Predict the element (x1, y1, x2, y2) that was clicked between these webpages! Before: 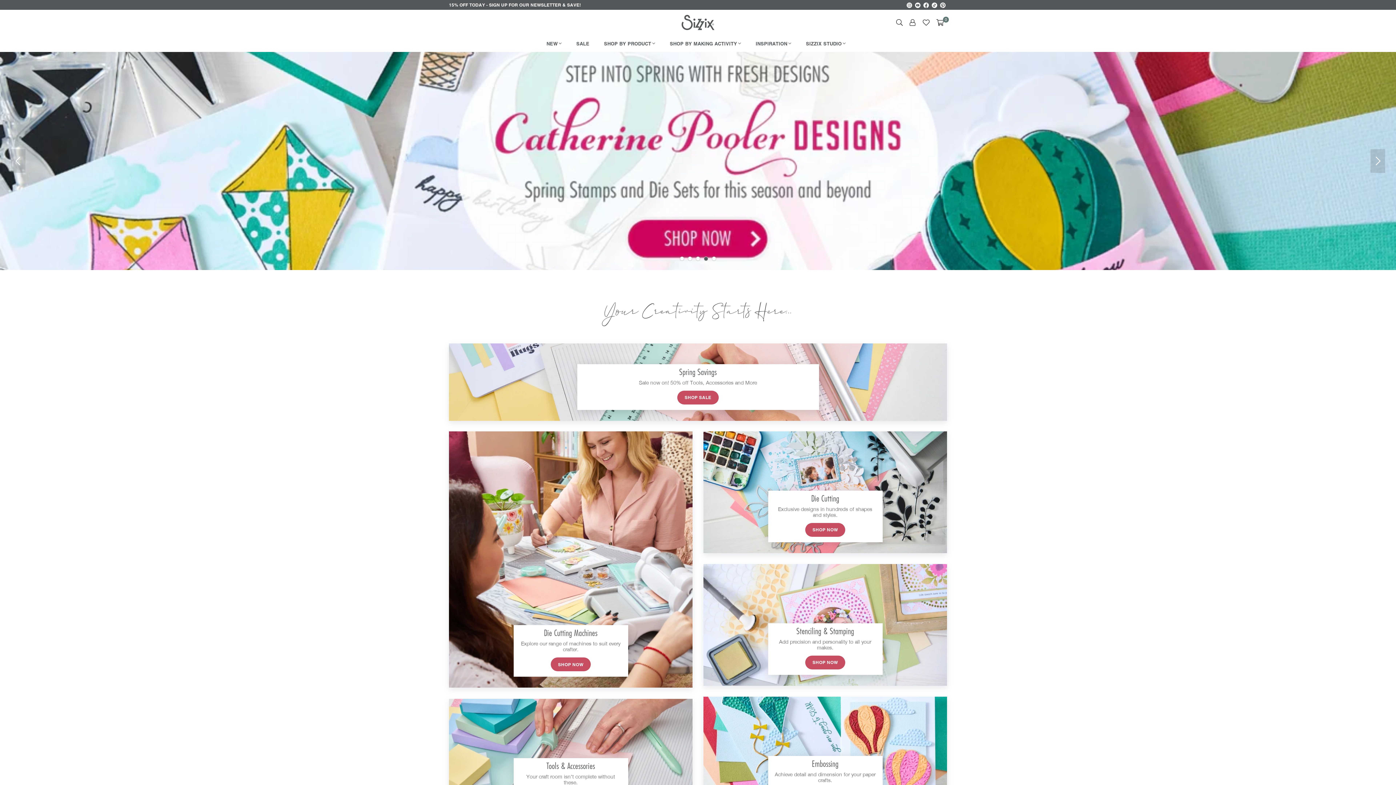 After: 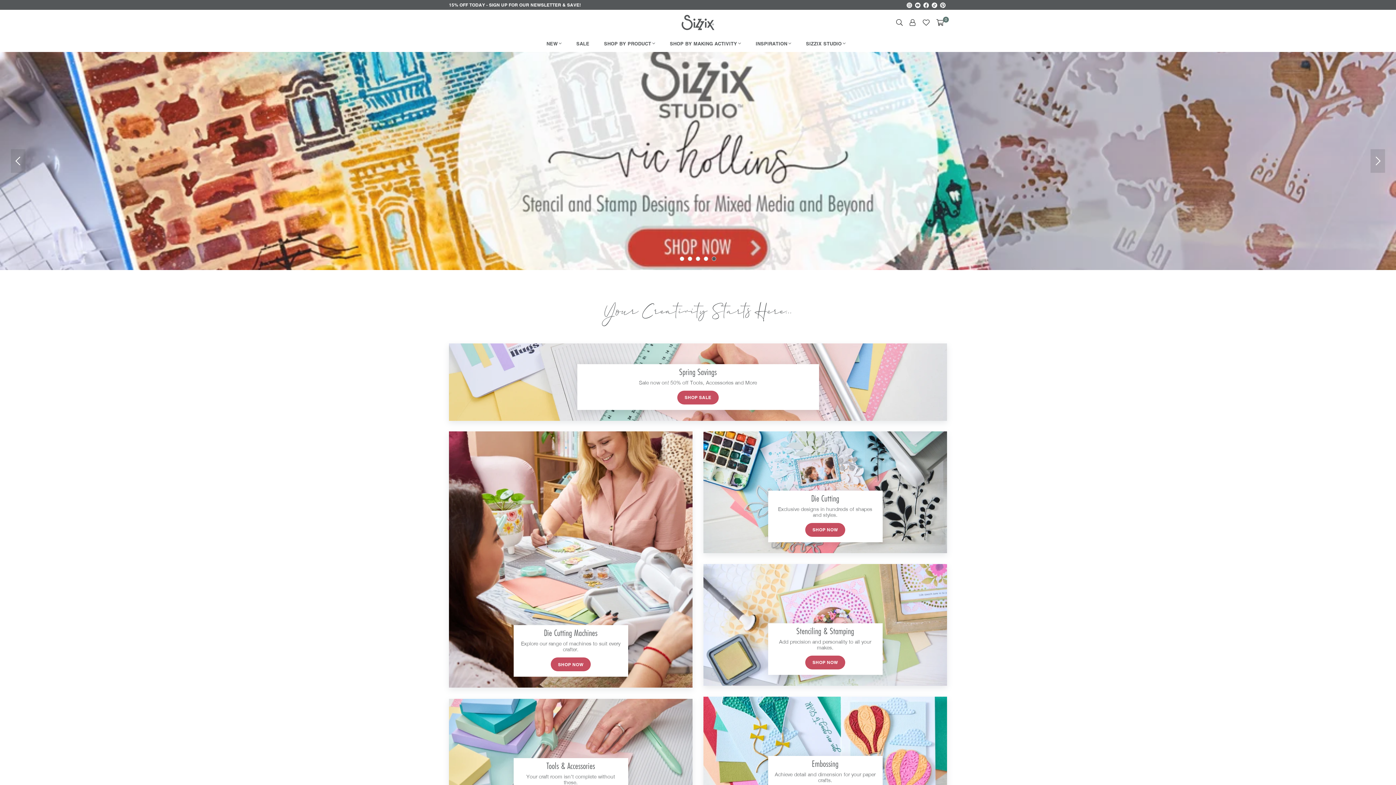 Action: bbox: (667, 14, 729, 30) label: SIZZIX.COM